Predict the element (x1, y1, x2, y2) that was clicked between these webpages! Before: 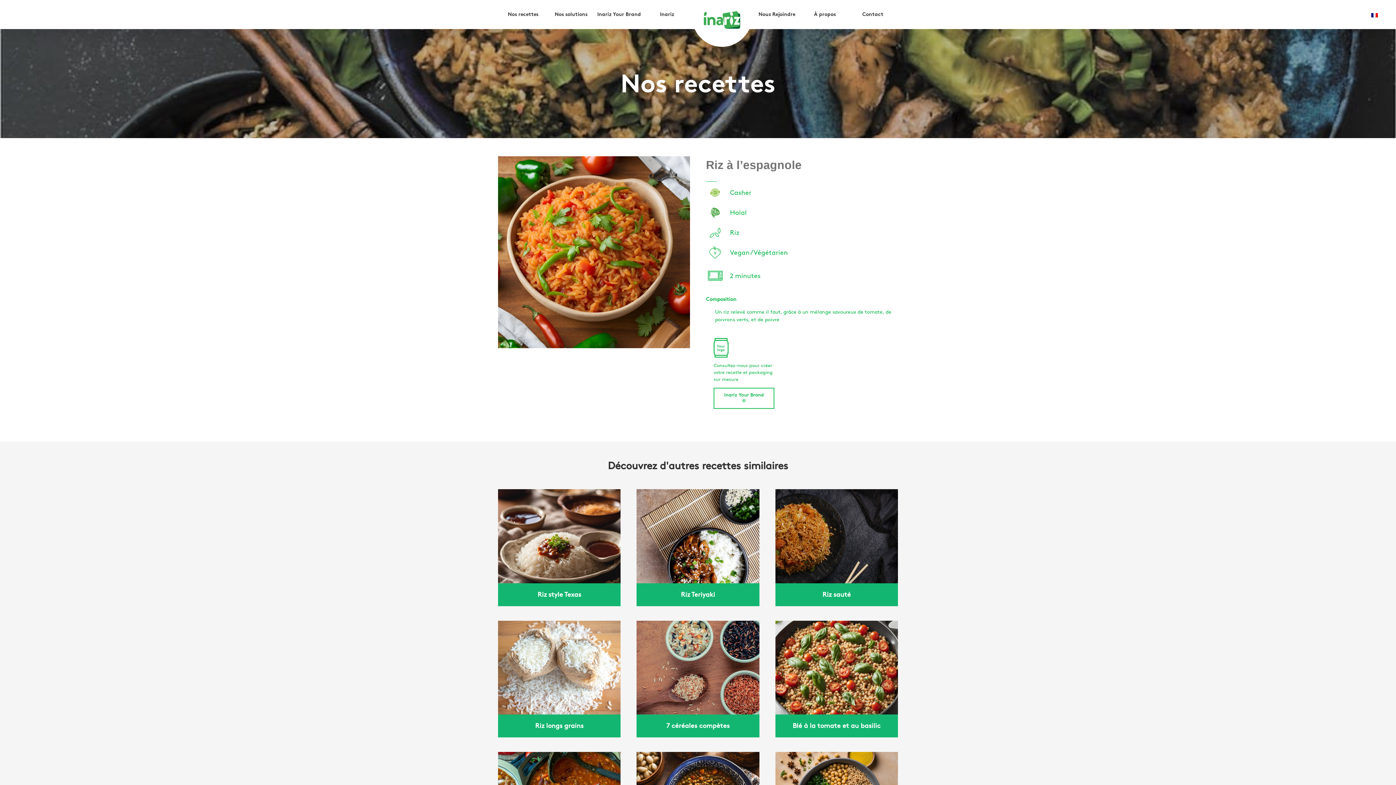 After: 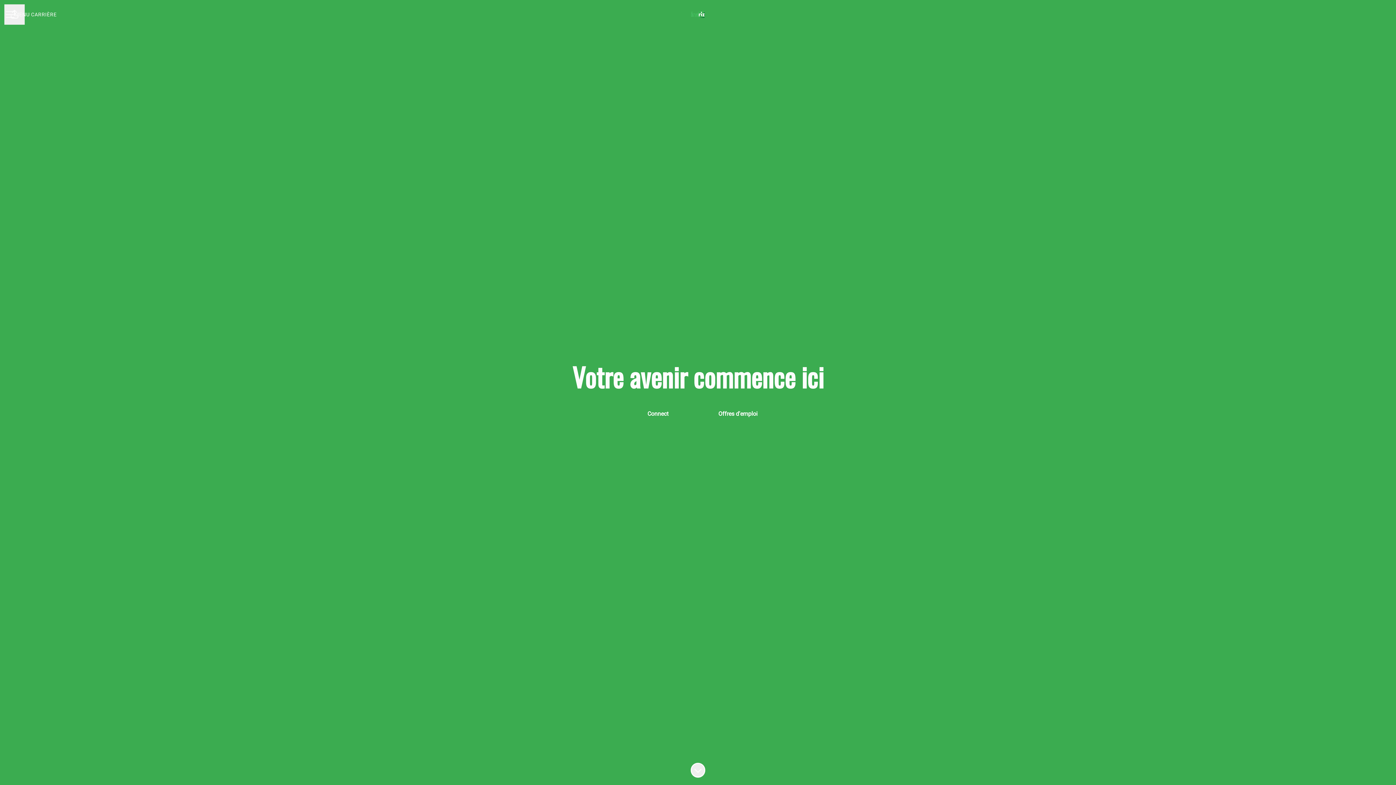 Action: label: Nous Rejoindre bbox: (753, 3, 801, 26)